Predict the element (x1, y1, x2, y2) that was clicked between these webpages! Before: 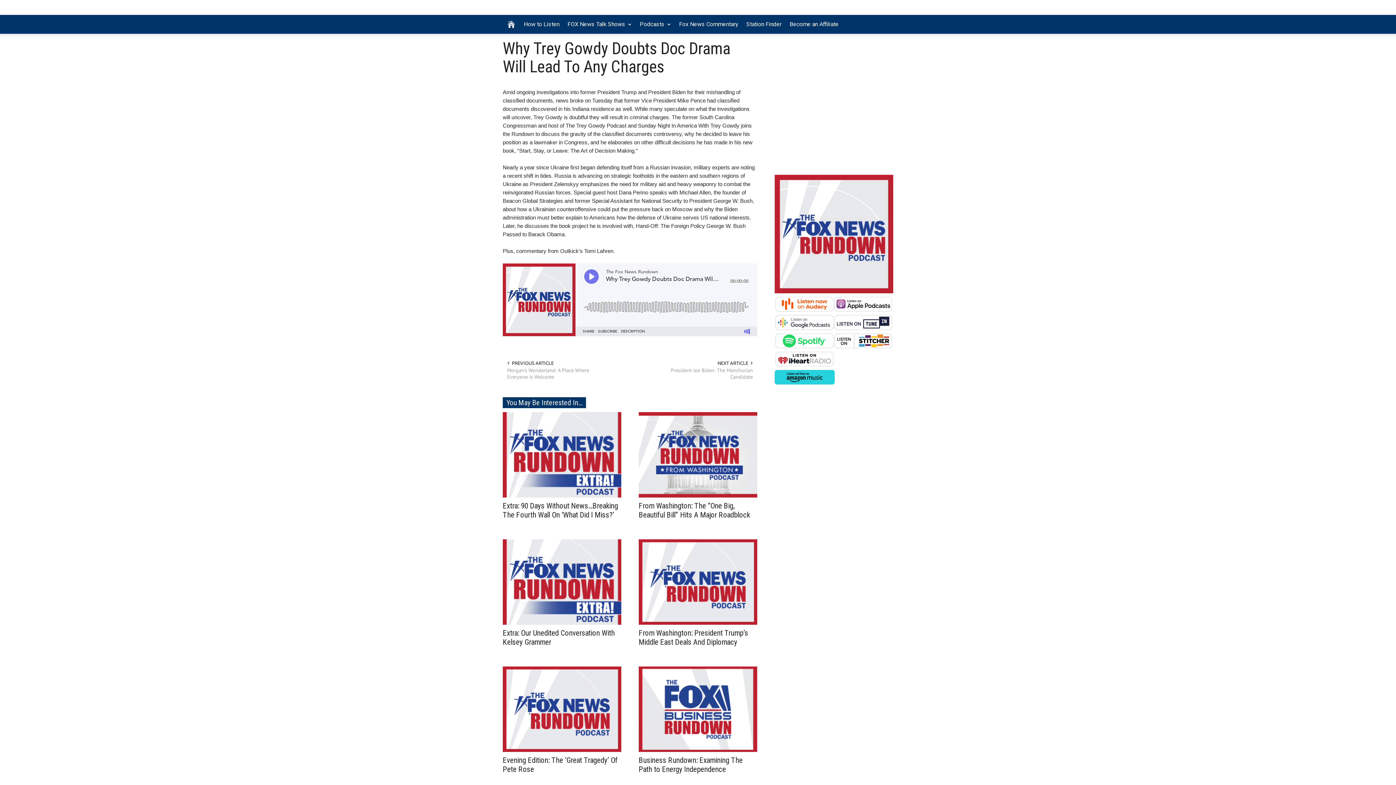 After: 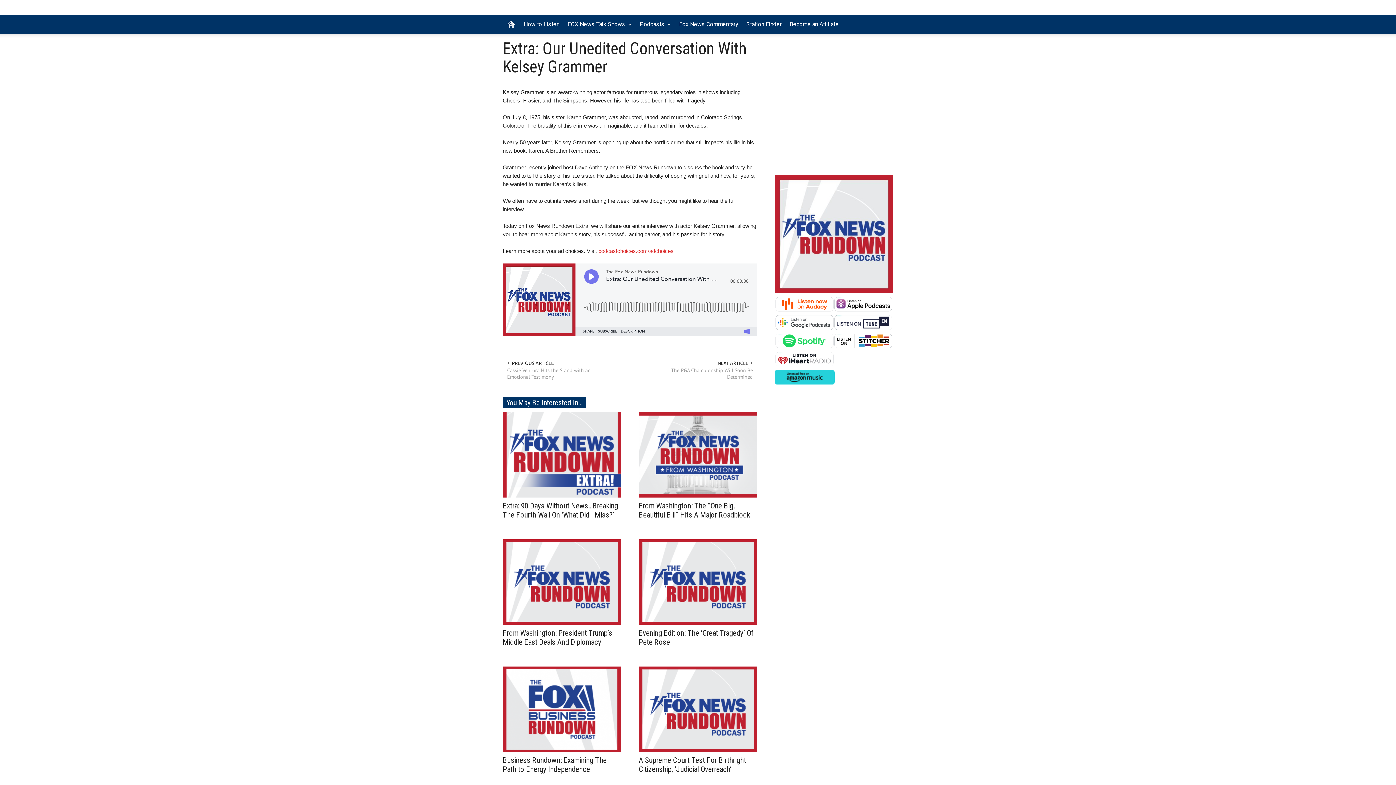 Action: bbox: (502, 578, 621, 585)